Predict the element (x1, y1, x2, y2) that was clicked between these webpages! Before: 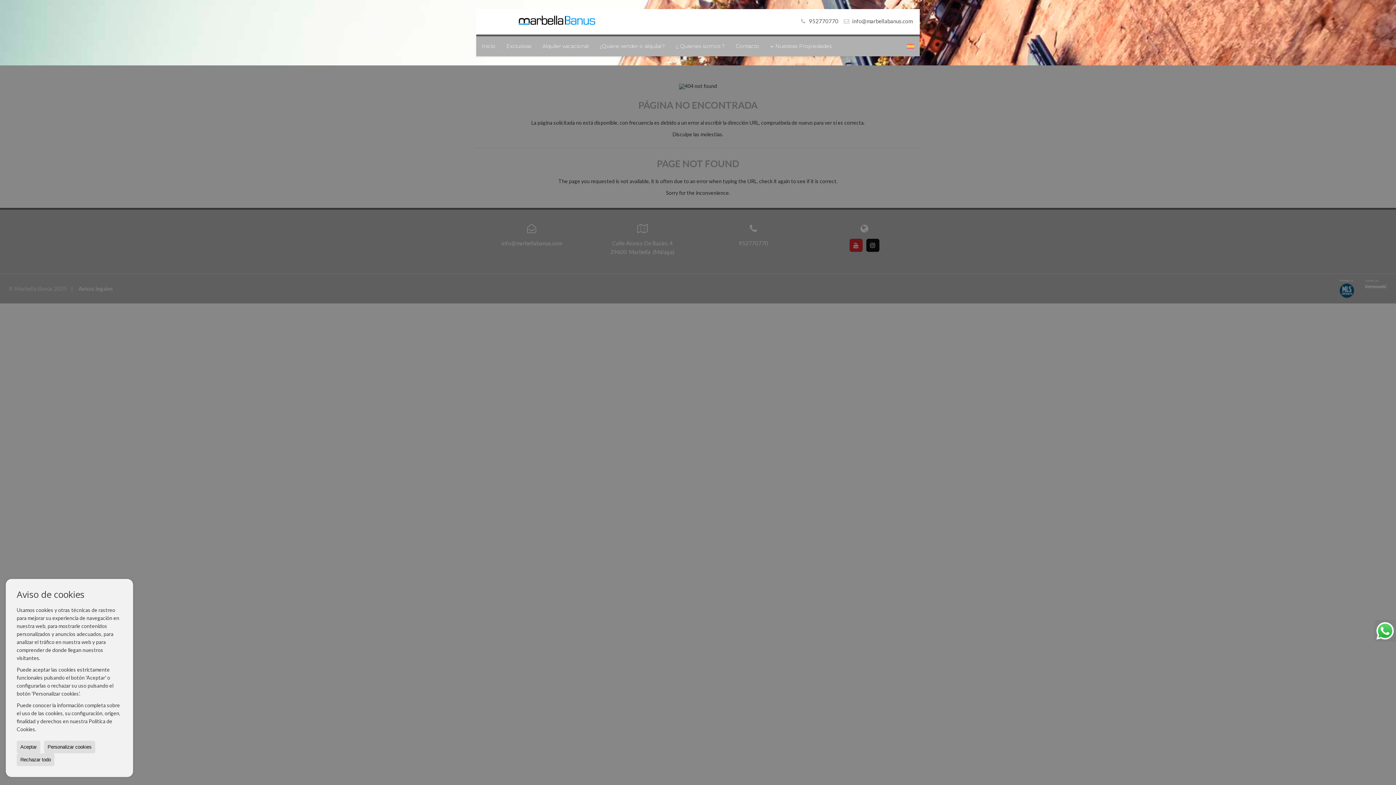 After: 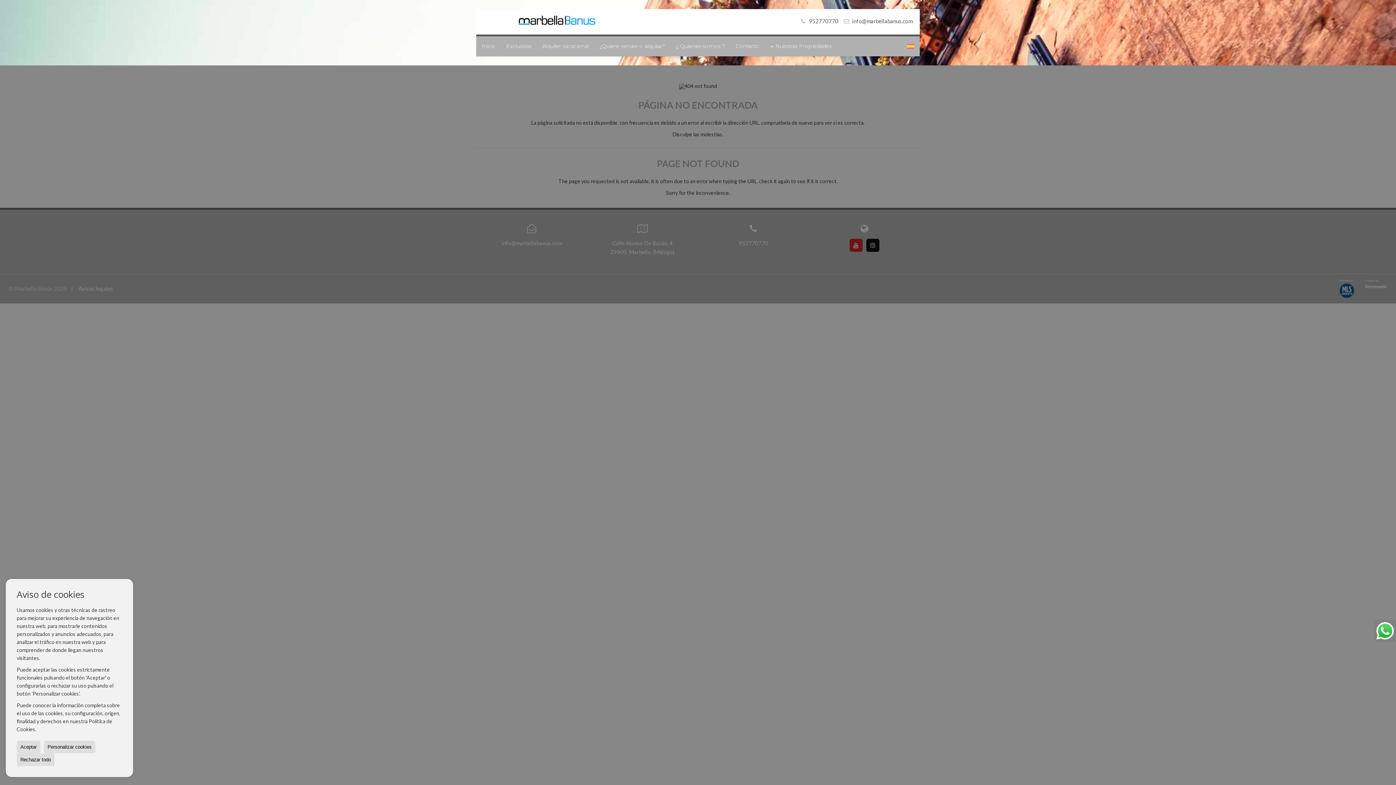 Action: label:  952770770 bbox: (798, 17, 838, 24)